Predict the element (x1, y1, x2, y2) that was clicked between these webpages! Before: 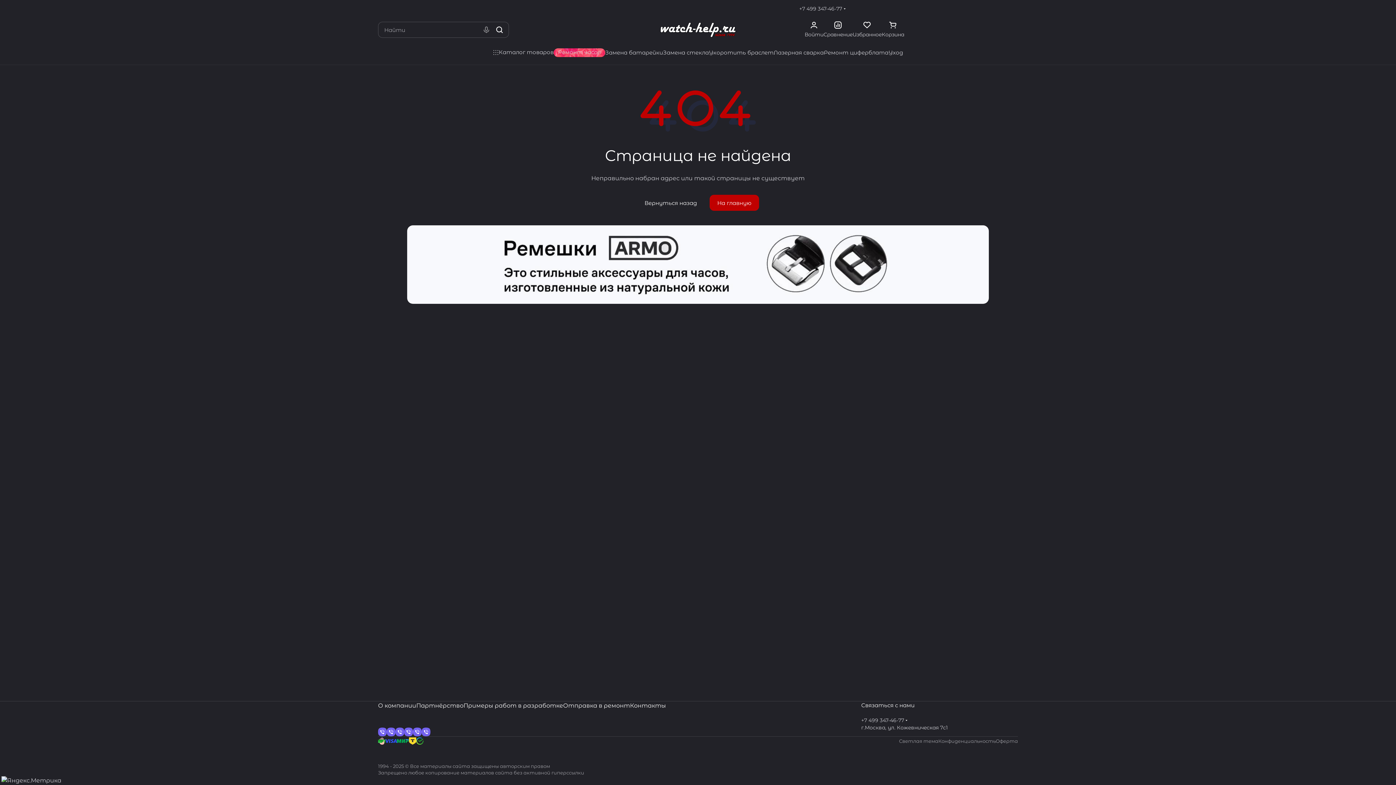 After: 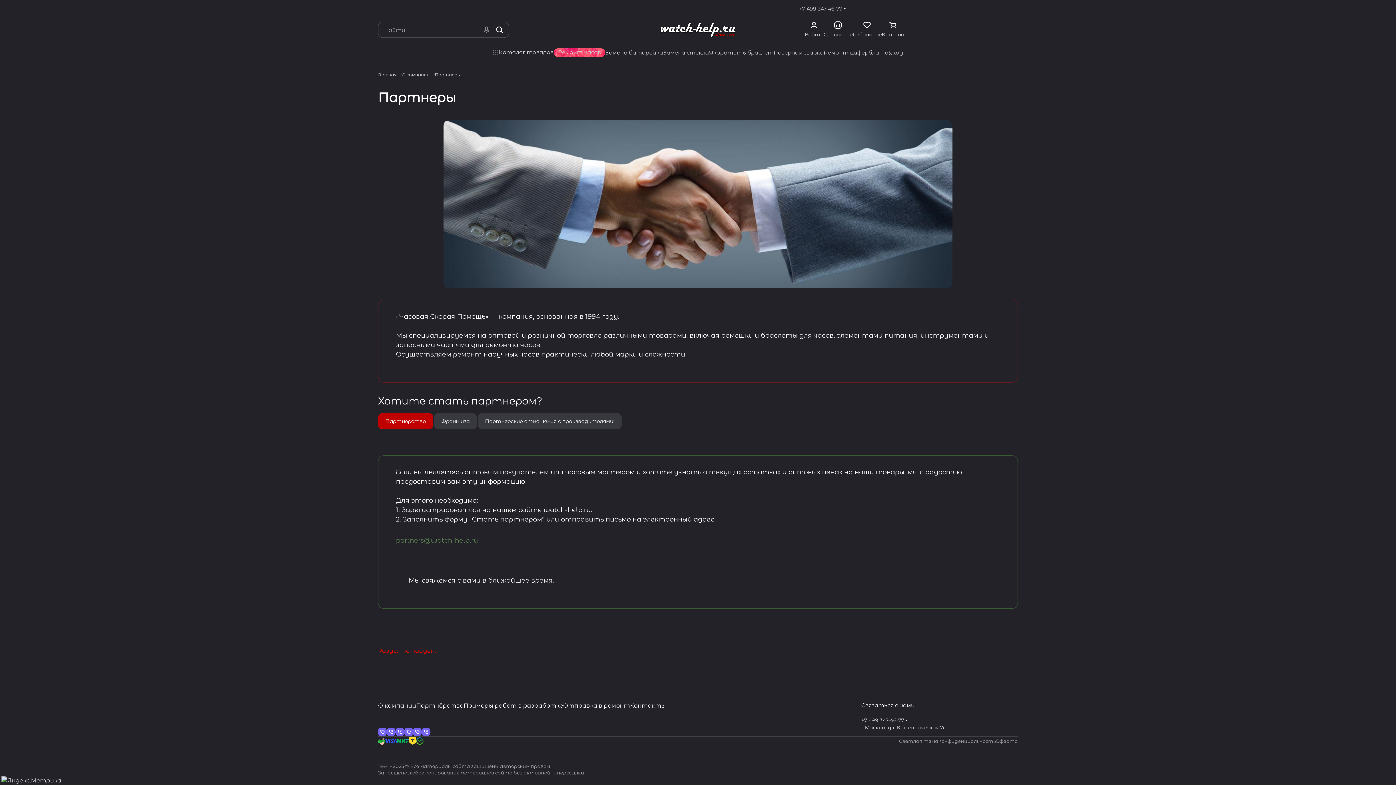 Action: bbox: (416, 702, 463, 709) label: Партнёрство